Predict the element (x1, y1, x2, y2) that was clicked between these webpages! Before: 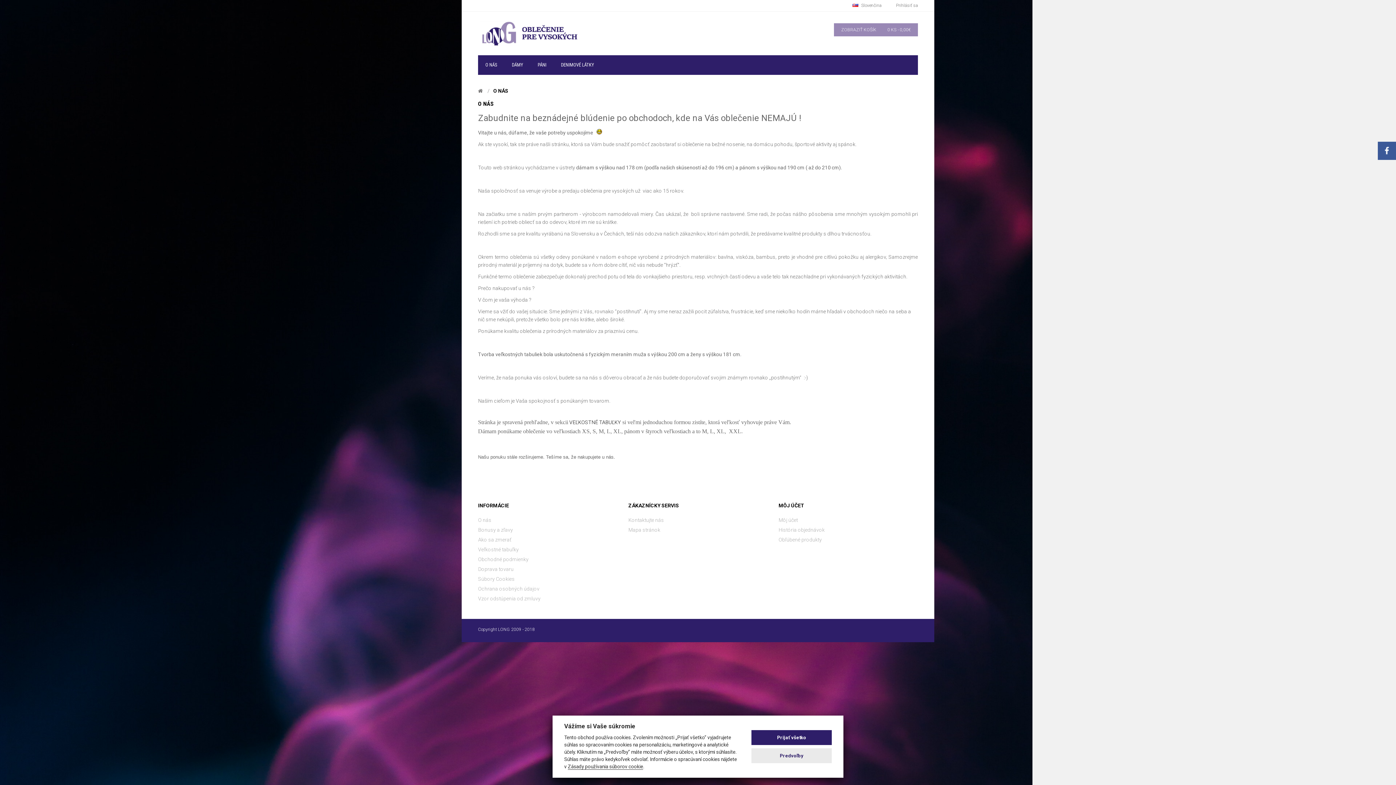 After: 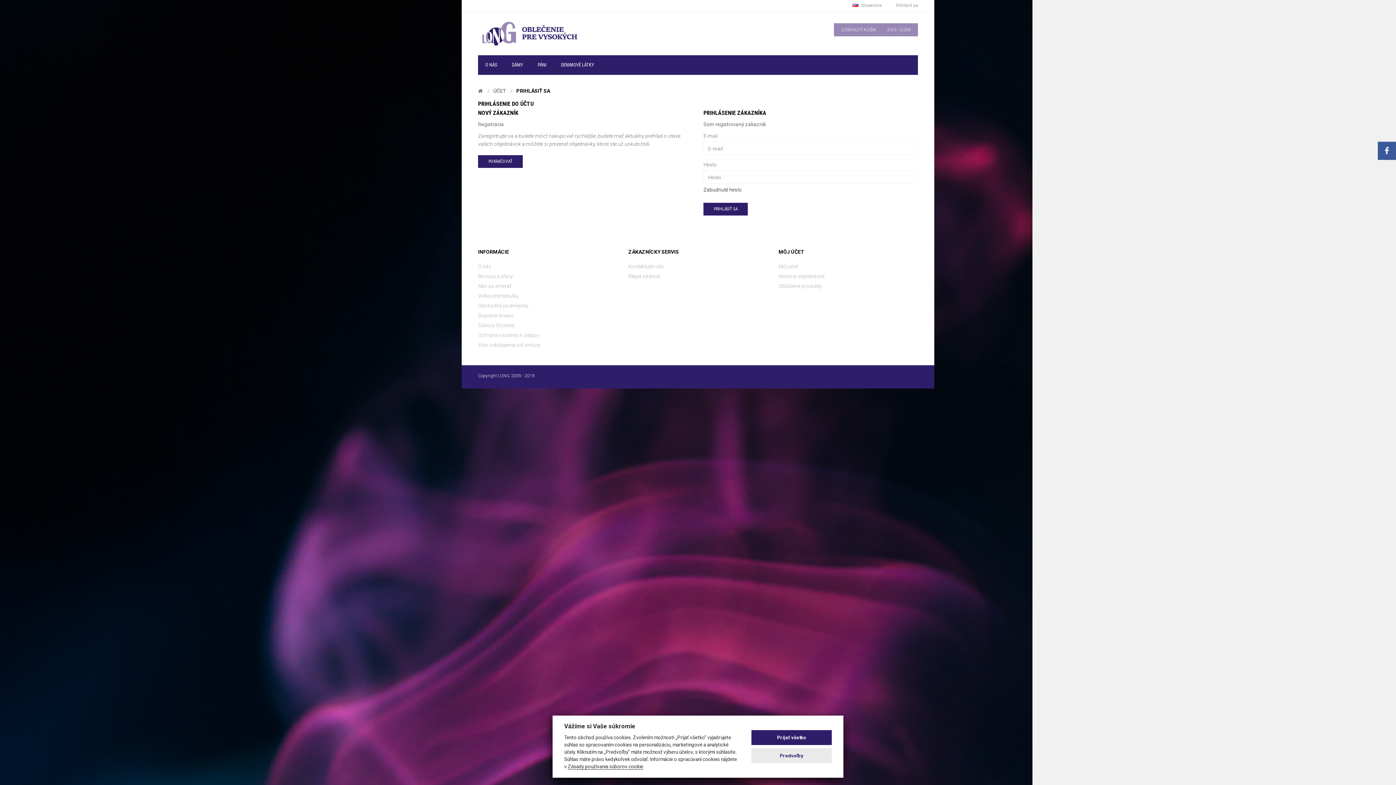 Action: label: Obľúbené produkty bbox: (778, 537, 822, 542)